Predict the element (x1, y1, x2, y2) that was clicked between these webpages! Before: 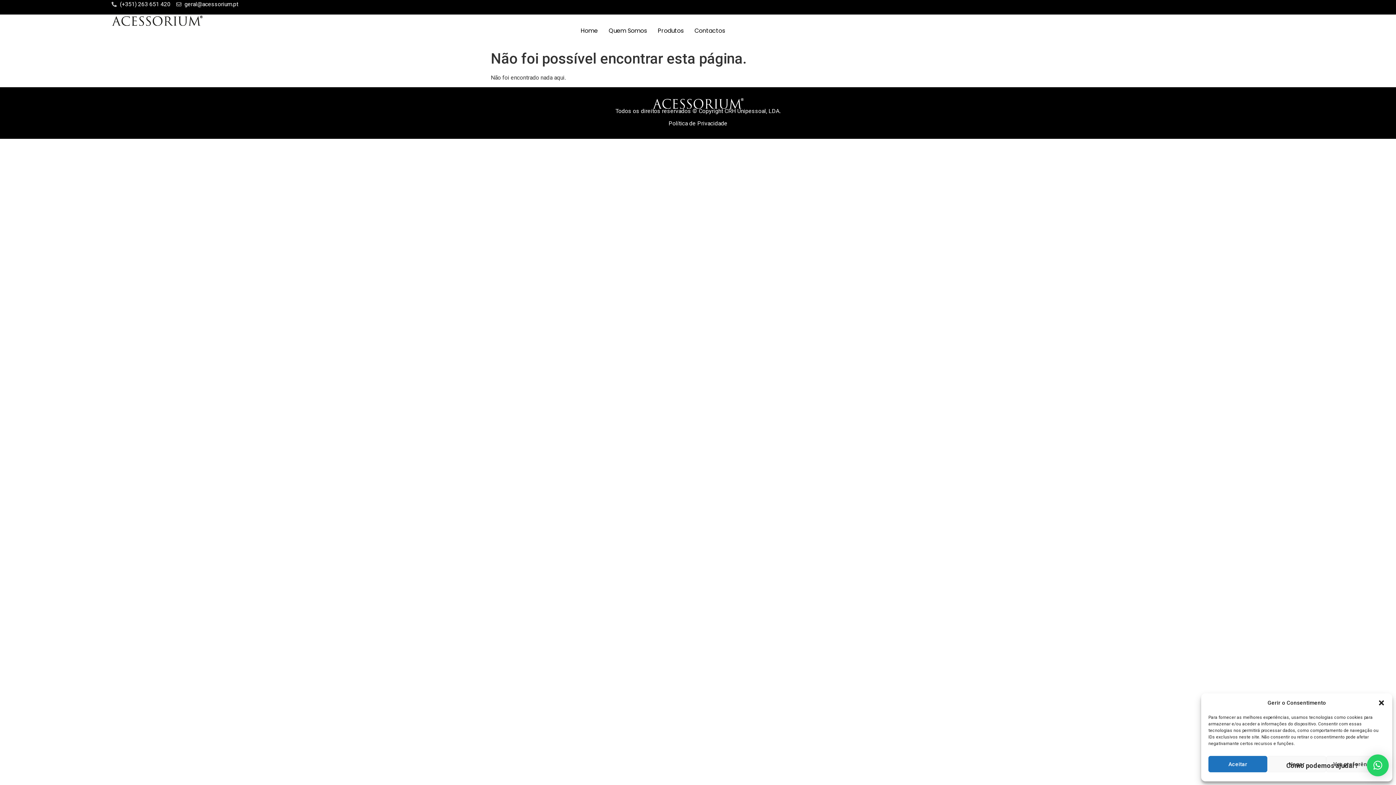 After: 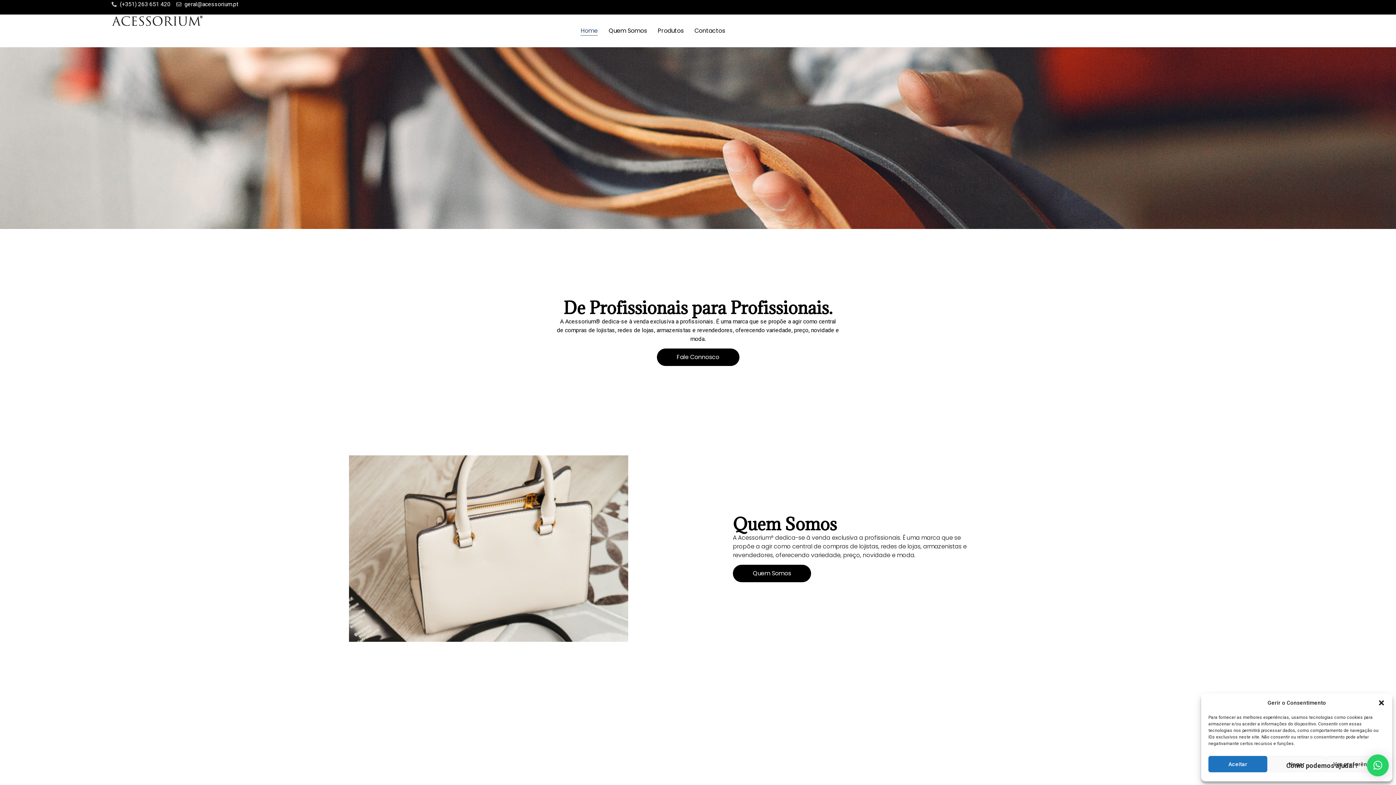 Action: label: Home bbox: (580, 26, 597, 35)